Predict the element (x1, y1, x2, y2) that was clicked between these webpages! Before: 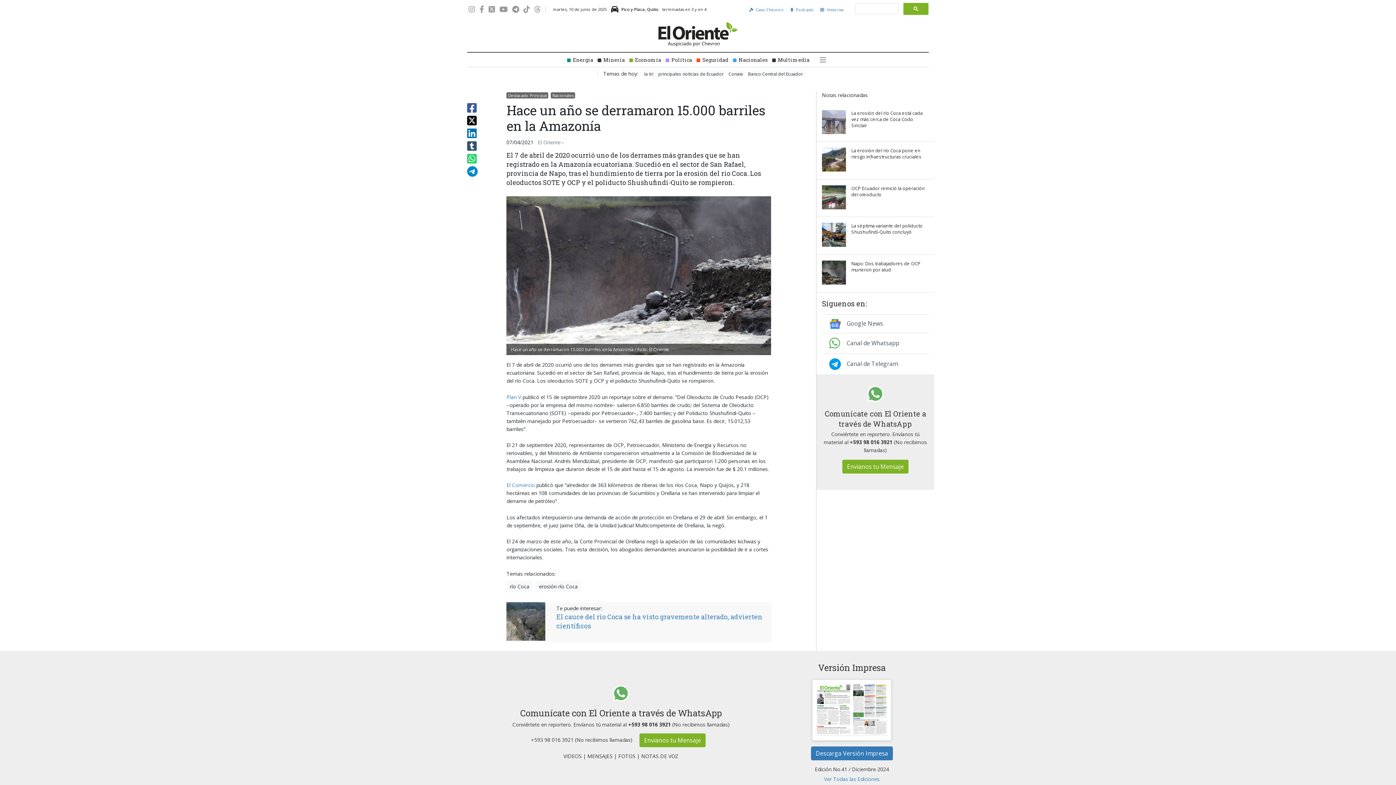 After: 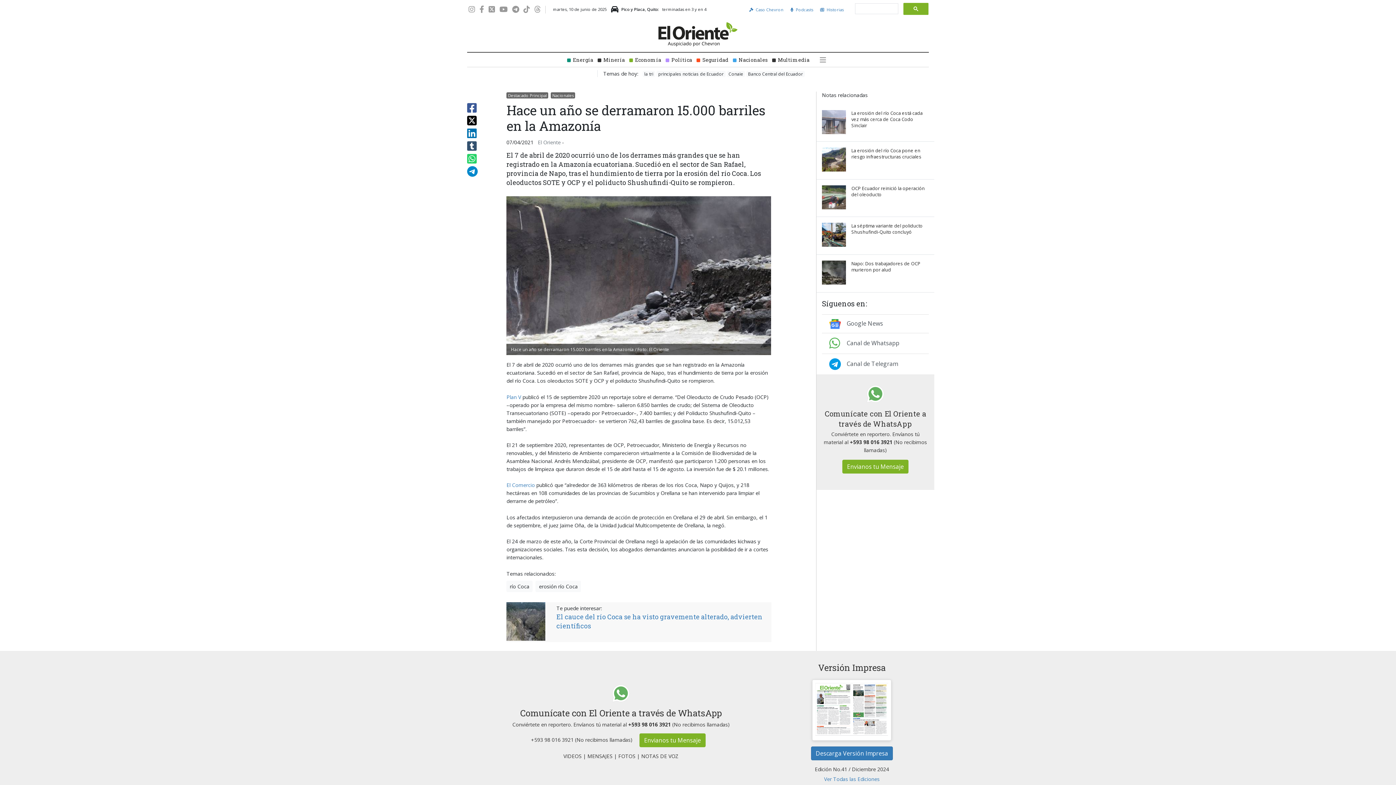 Action: bbox: (479, 5, 484, 13)